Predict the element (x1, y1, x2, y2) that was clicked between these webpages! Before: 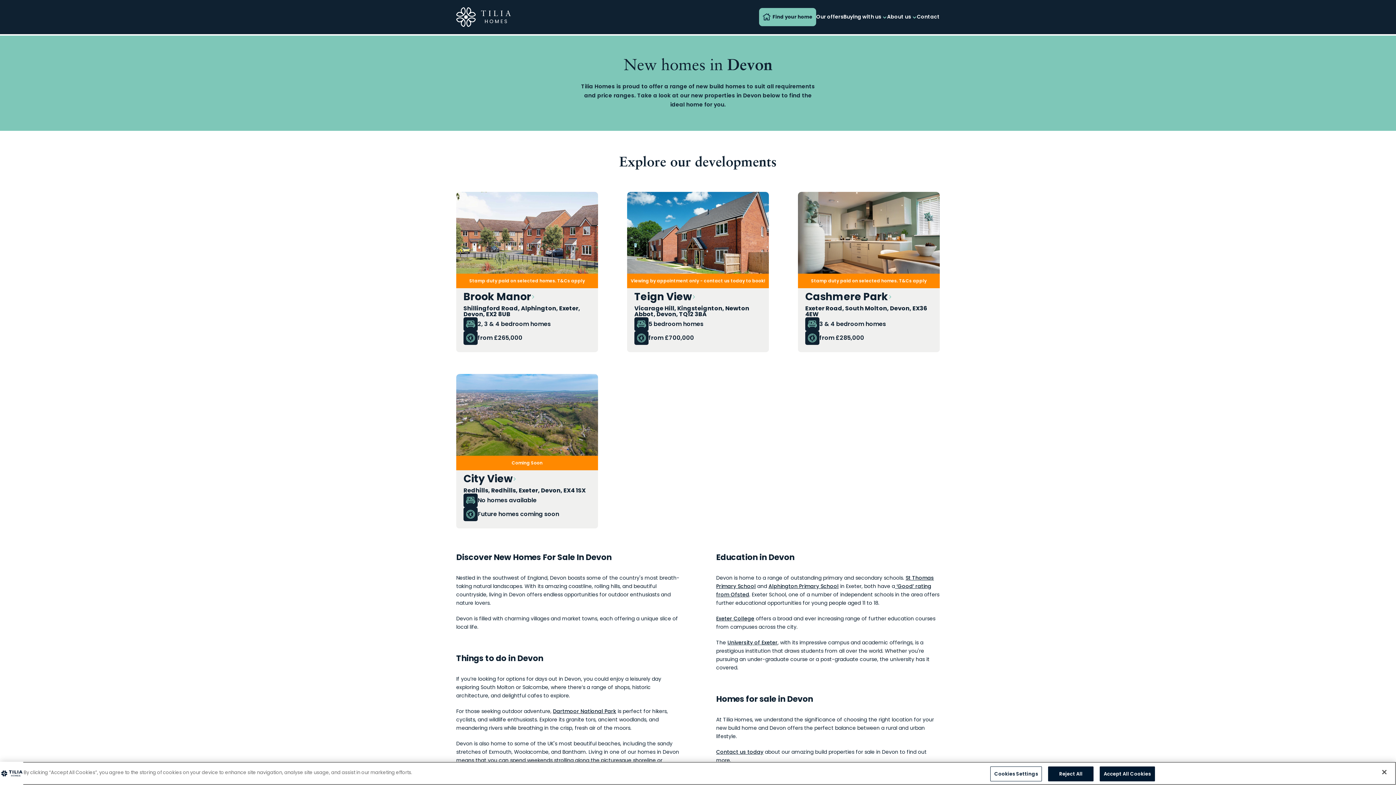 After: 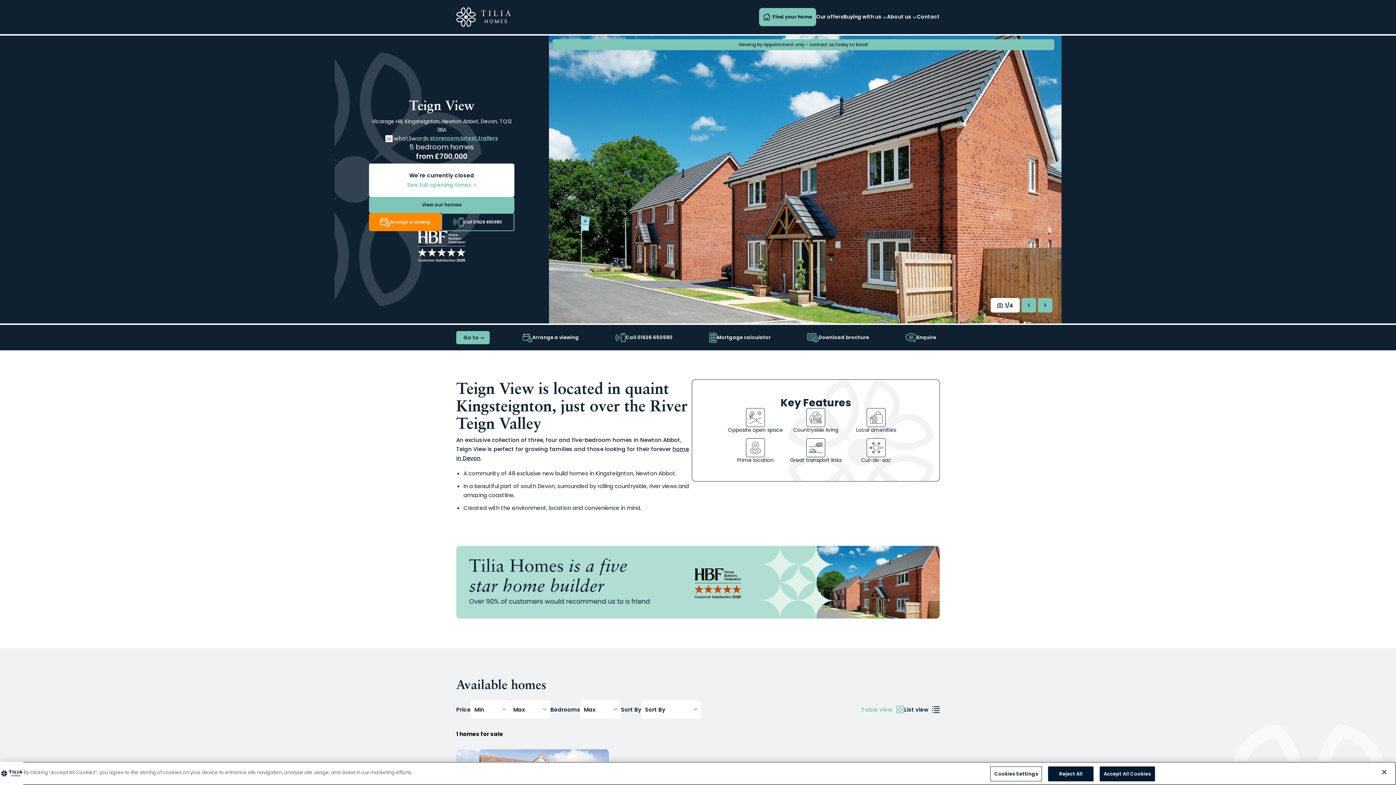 Action: bbox: (627, 191, 769, 273) label: Viewing by appointment only - contact us today to book!